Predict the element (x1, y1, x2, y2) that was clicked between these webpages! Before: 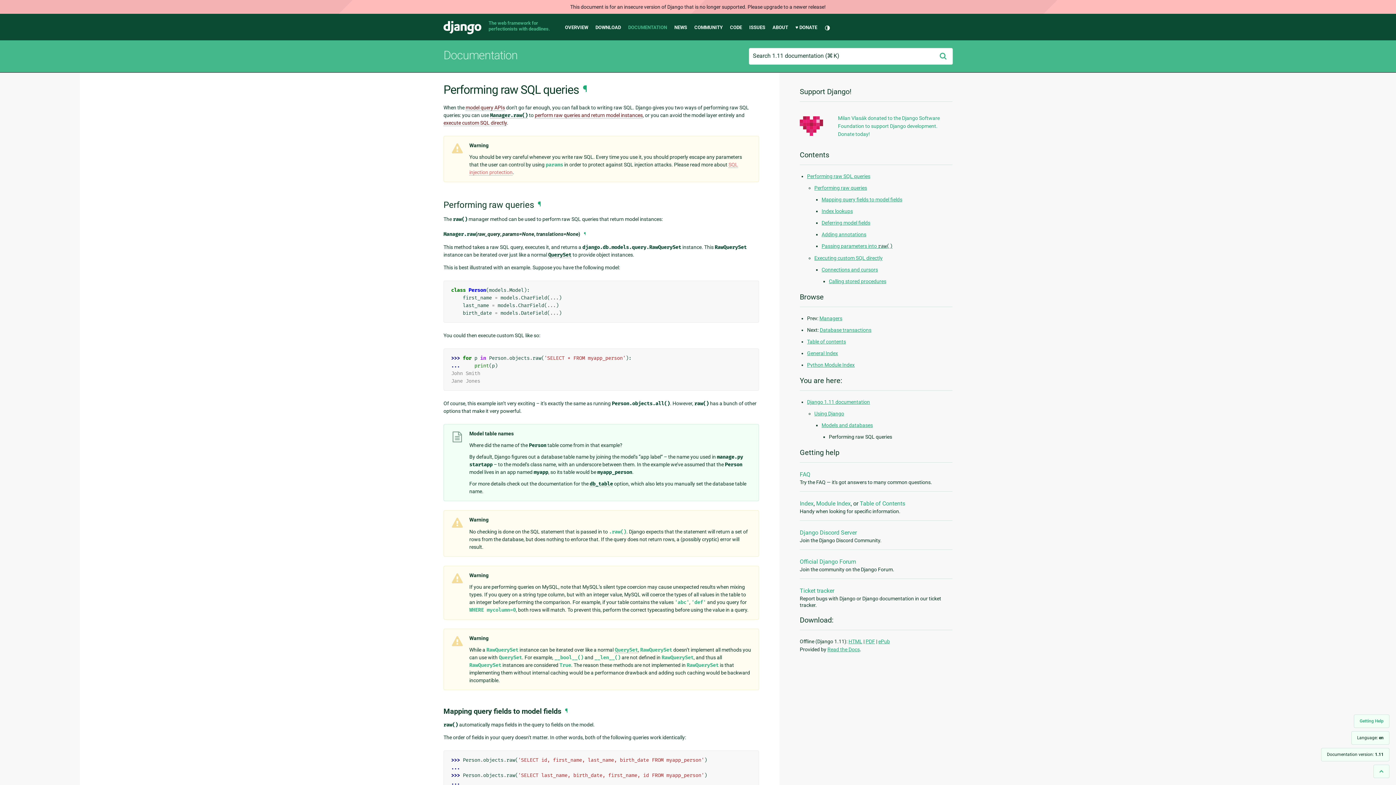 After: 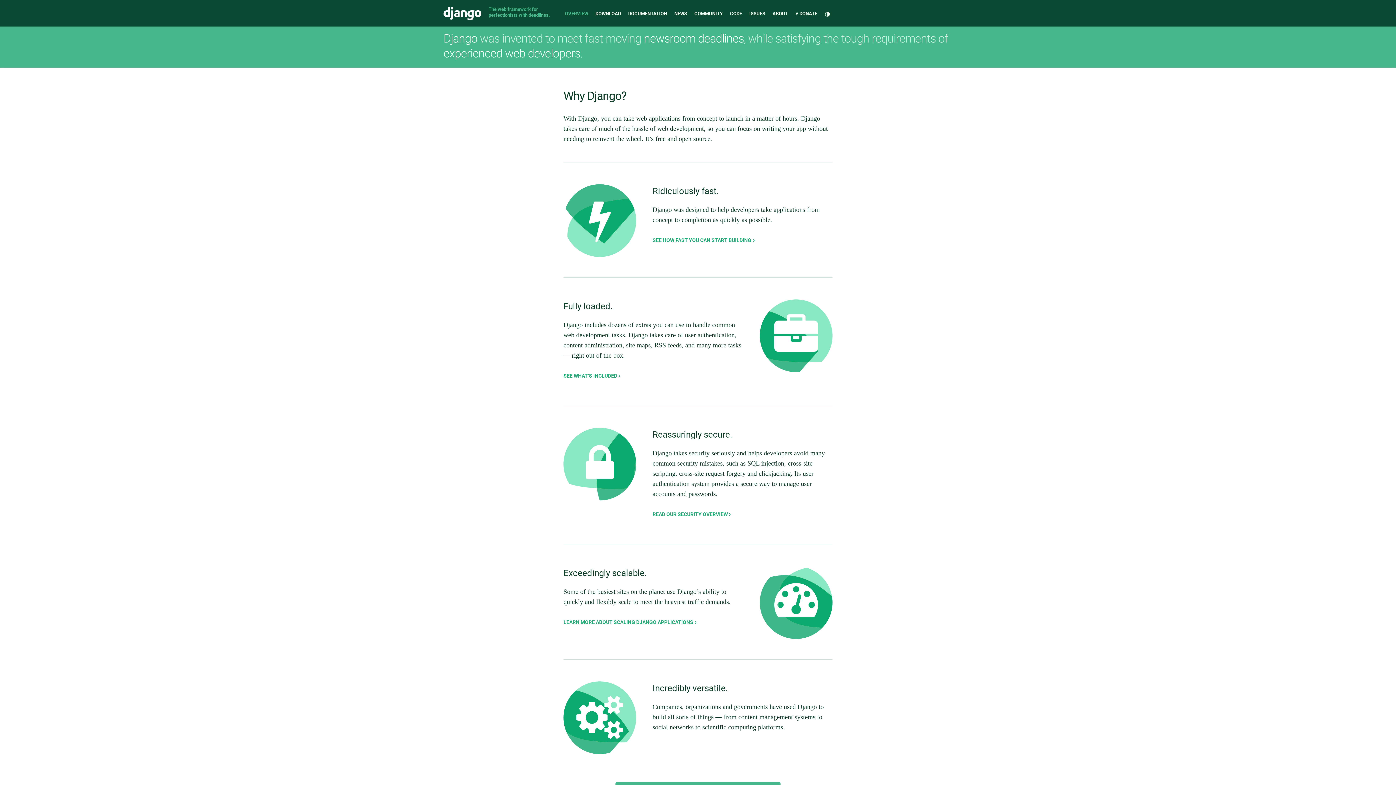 Action: bbox: (565, 24, 588, 30) label: OVERVIEW